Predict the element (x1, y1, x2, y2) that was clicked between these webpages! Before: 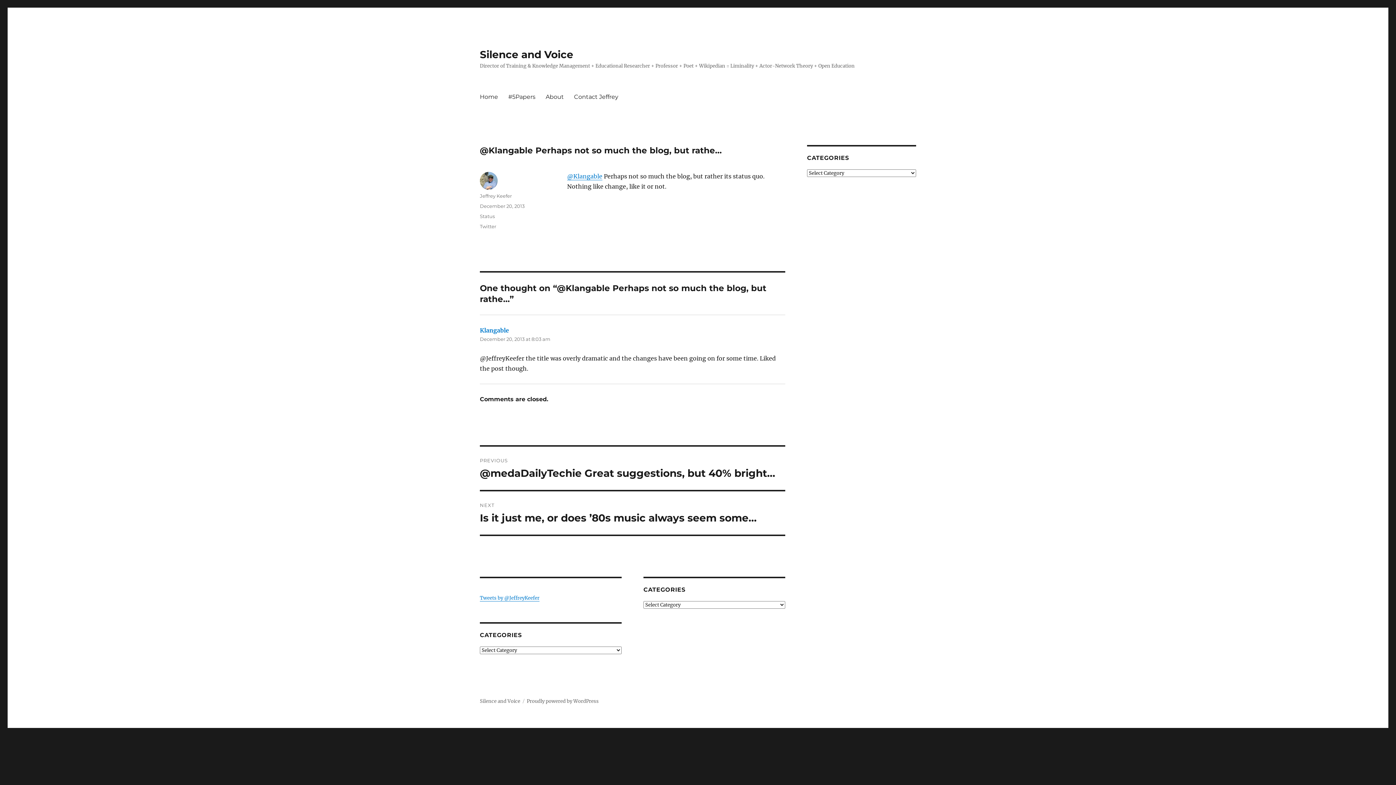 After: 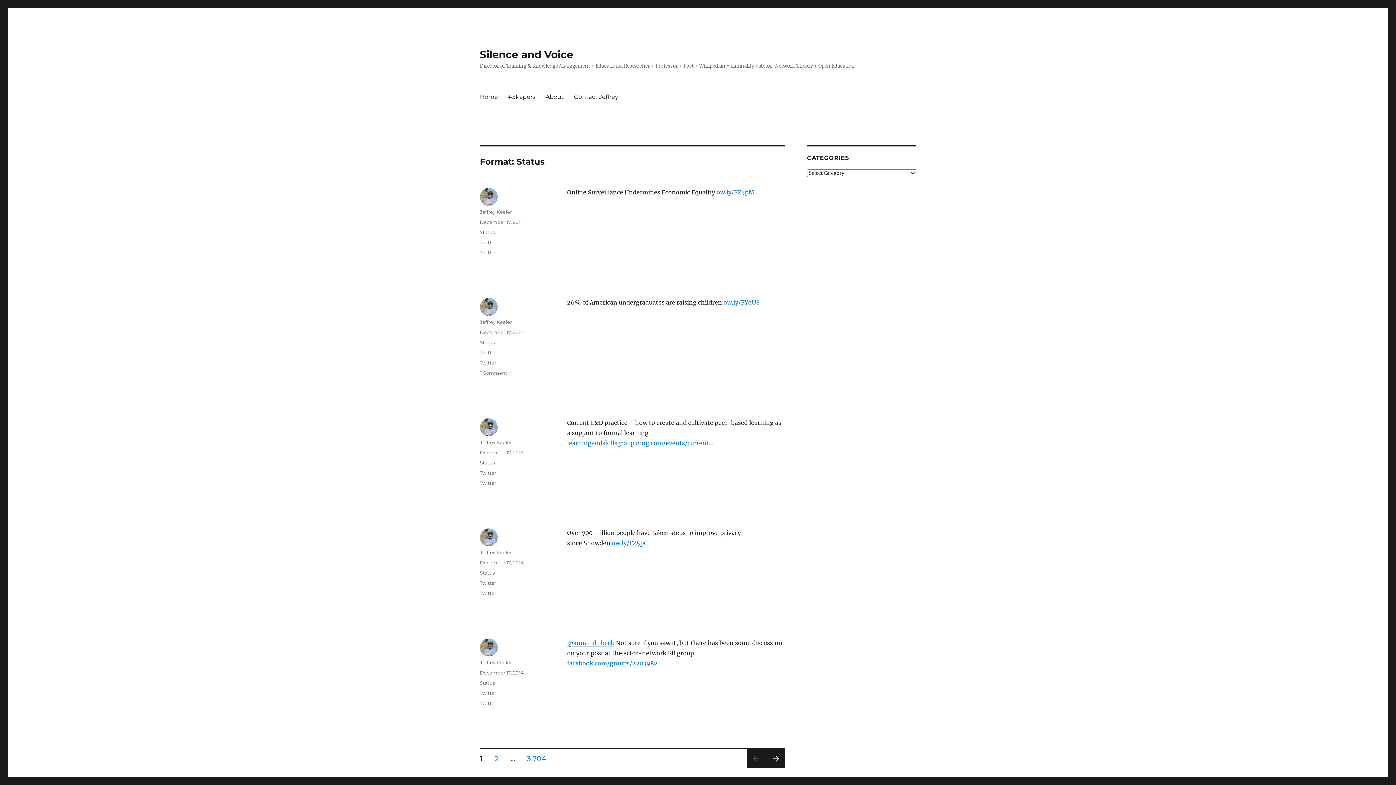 Action: bbox: (480, 213, 494, 219) label: Status